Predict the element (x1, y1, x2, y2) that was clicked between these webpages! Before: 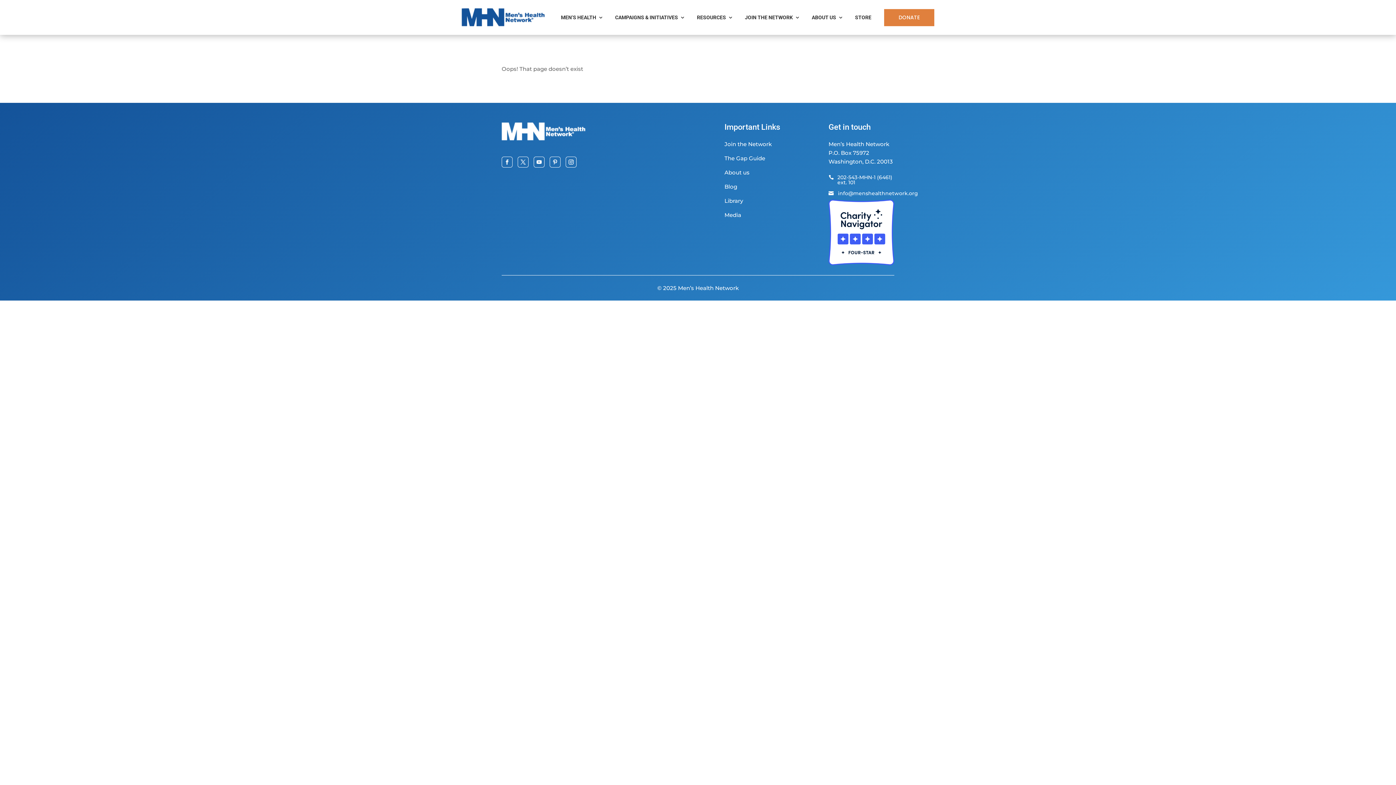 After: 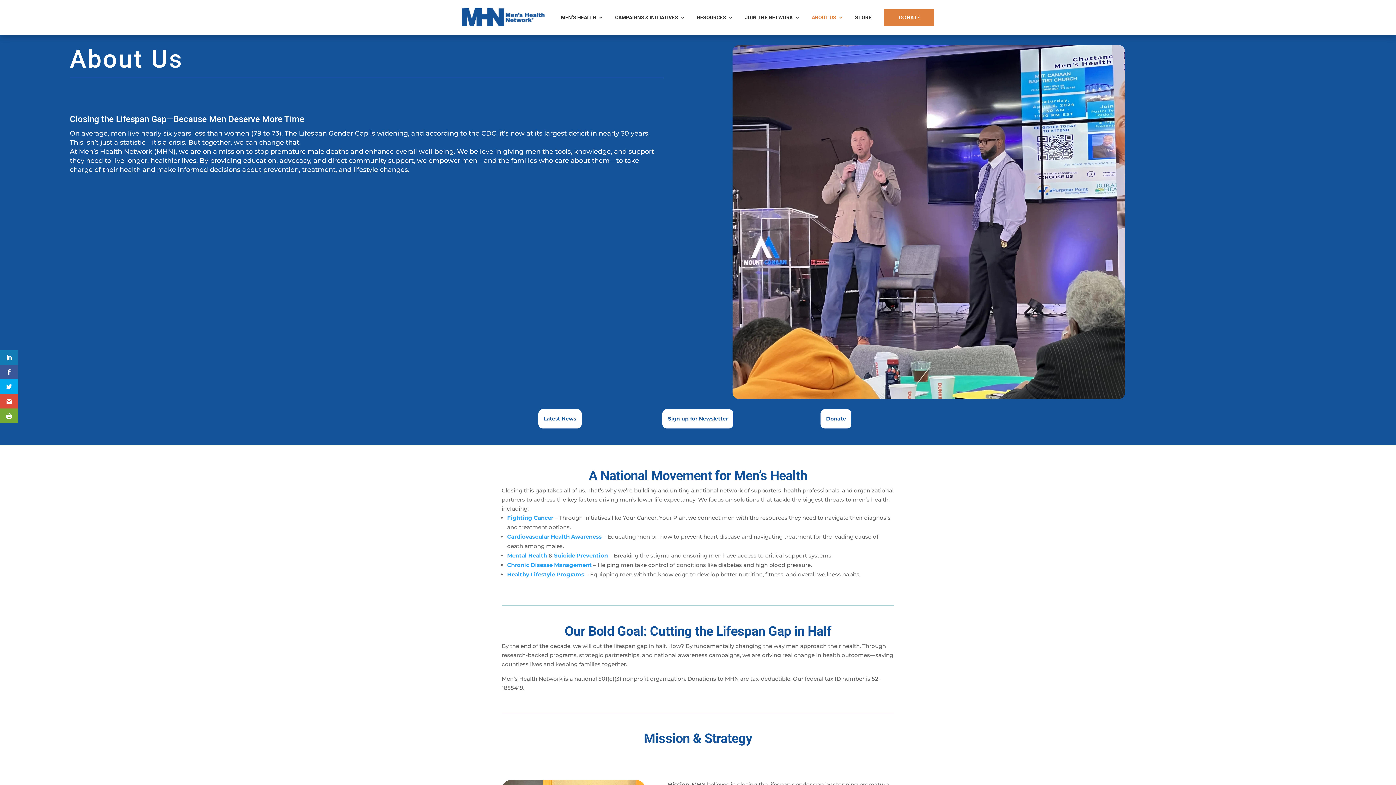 Action: bbox: (812, 3, 843, 31) label: ABOUT US